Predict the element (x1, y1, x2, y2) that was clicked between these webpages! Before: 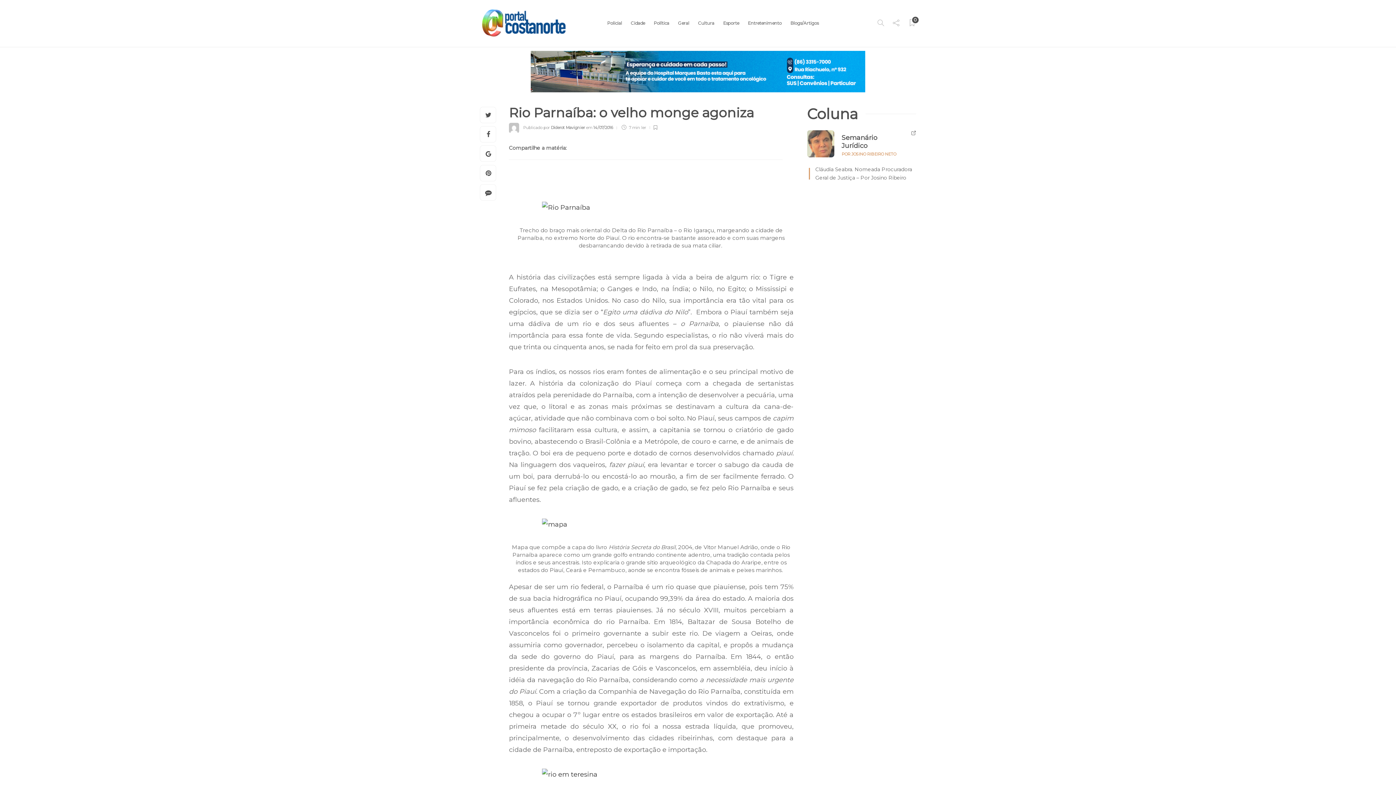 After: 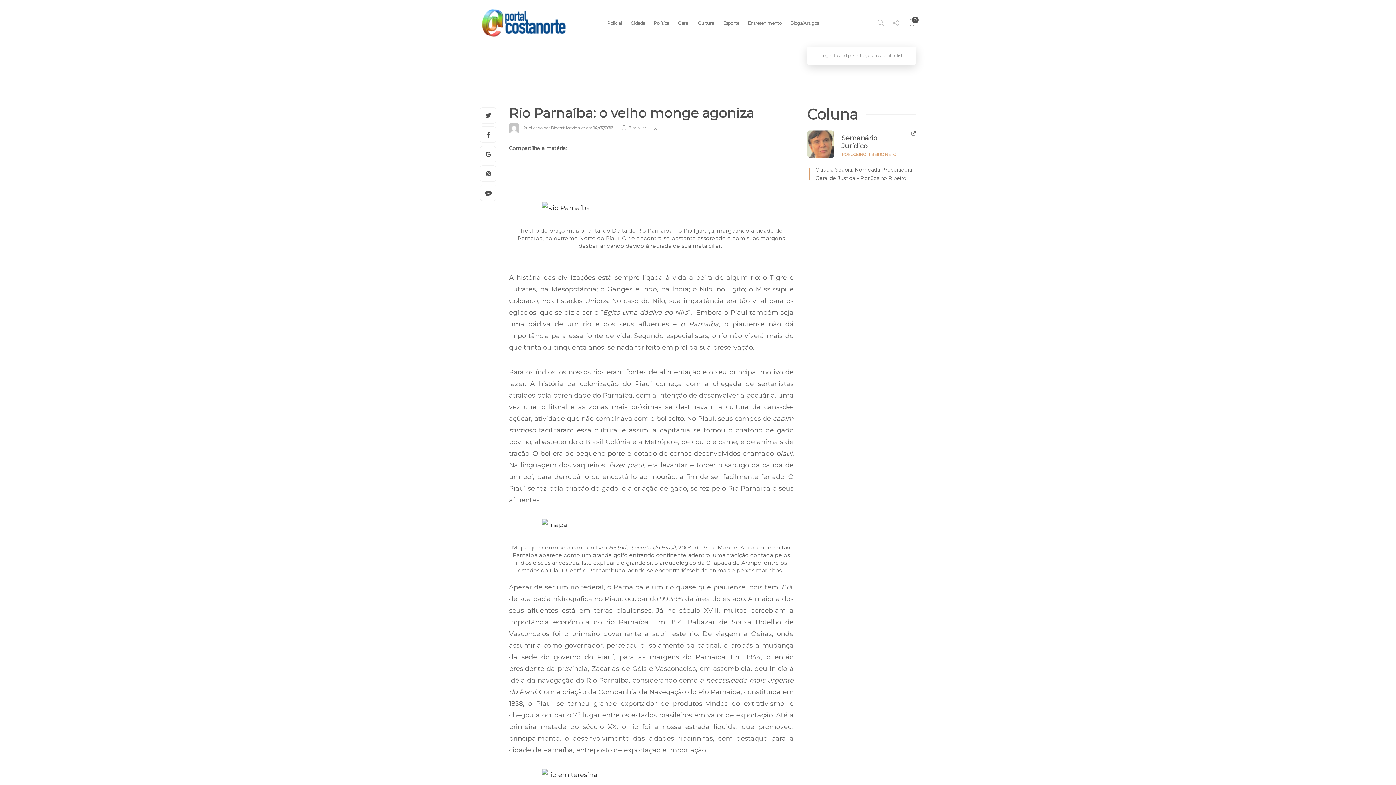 Action: label: 0 bbox: (908, 9, 916, 37)